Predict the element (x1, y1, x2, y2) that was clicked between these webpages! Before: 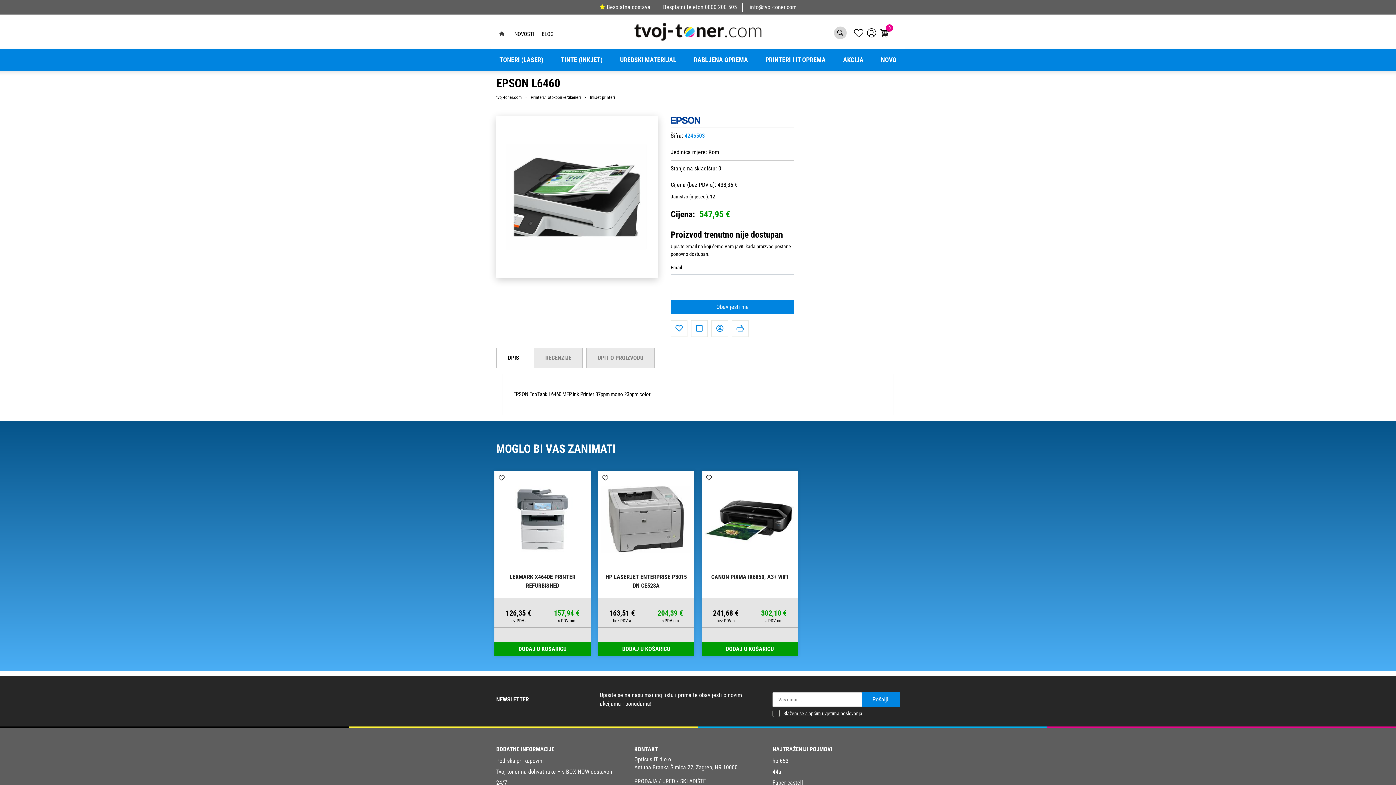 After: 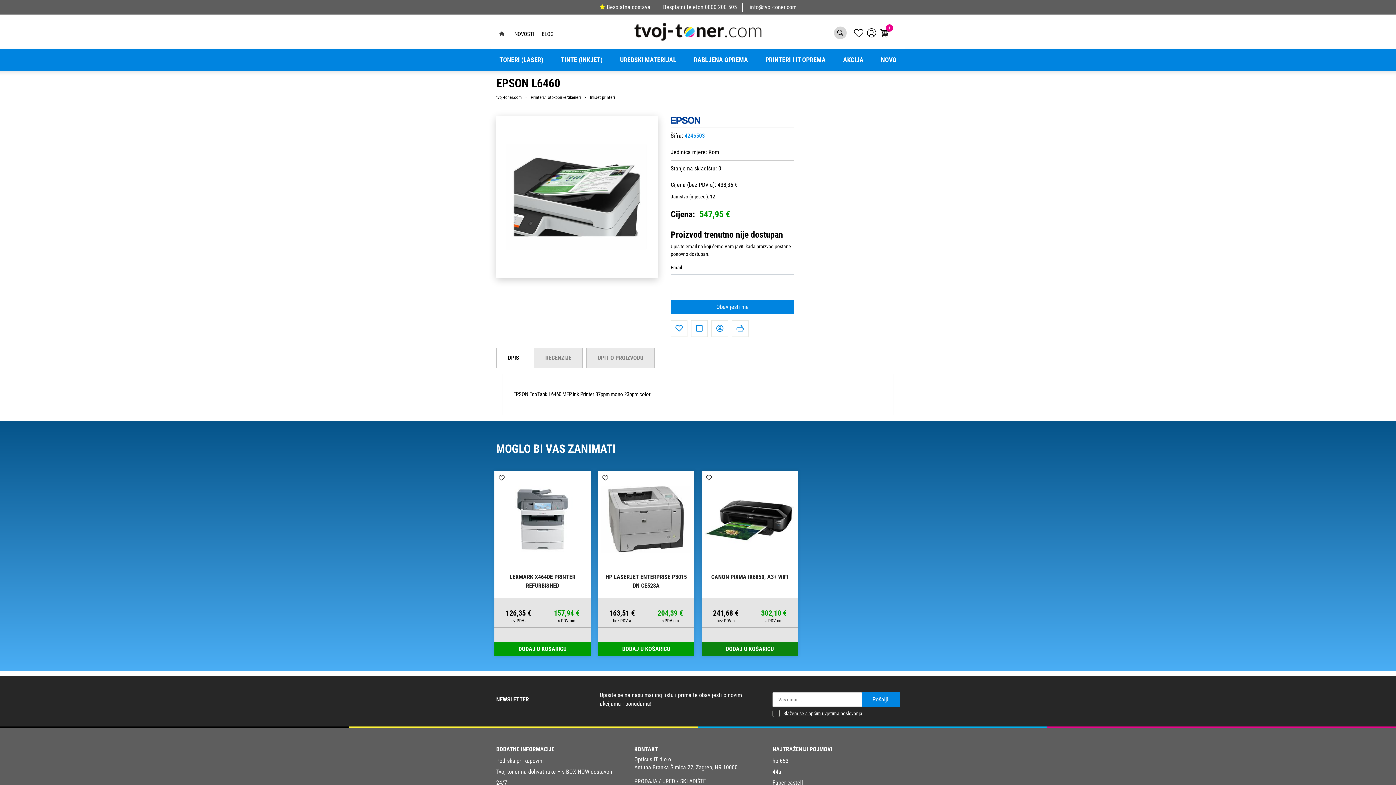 Action: label: Canon Pixma iX6850, A3+ WiFi bbox: (701, 642, 798, 656)